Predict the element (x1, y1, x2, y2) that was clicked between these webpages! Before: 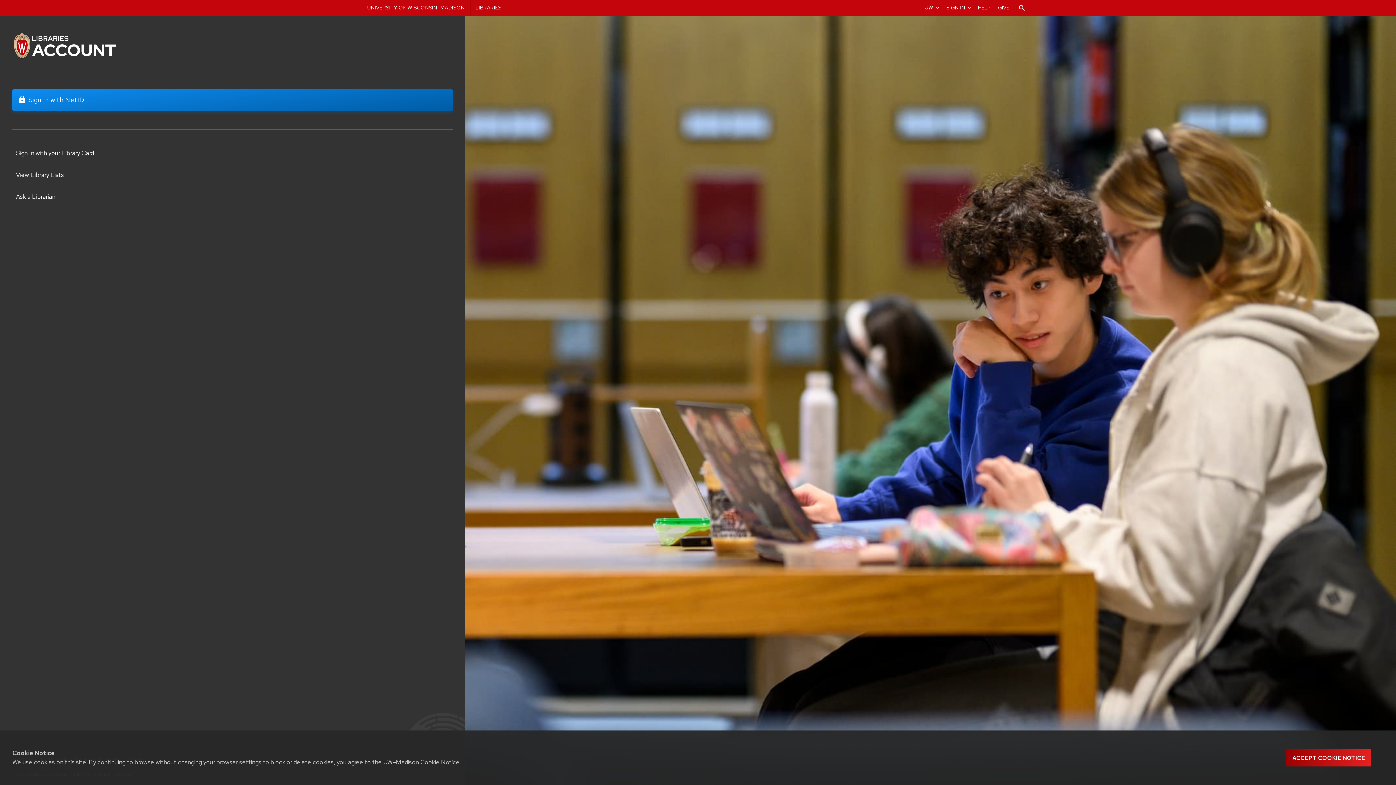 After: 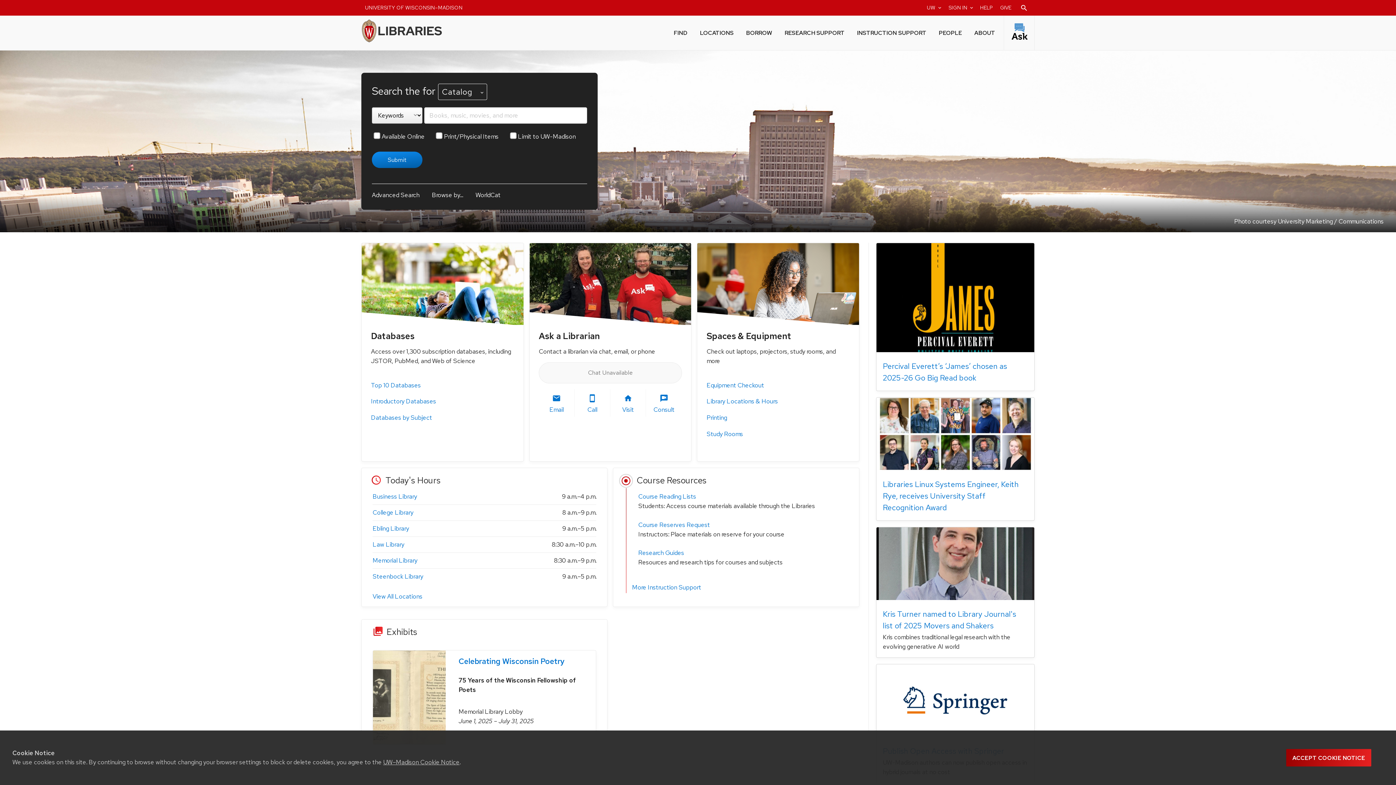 Action: bbox: (472, 0, 505, 15) label: LIBRARIES